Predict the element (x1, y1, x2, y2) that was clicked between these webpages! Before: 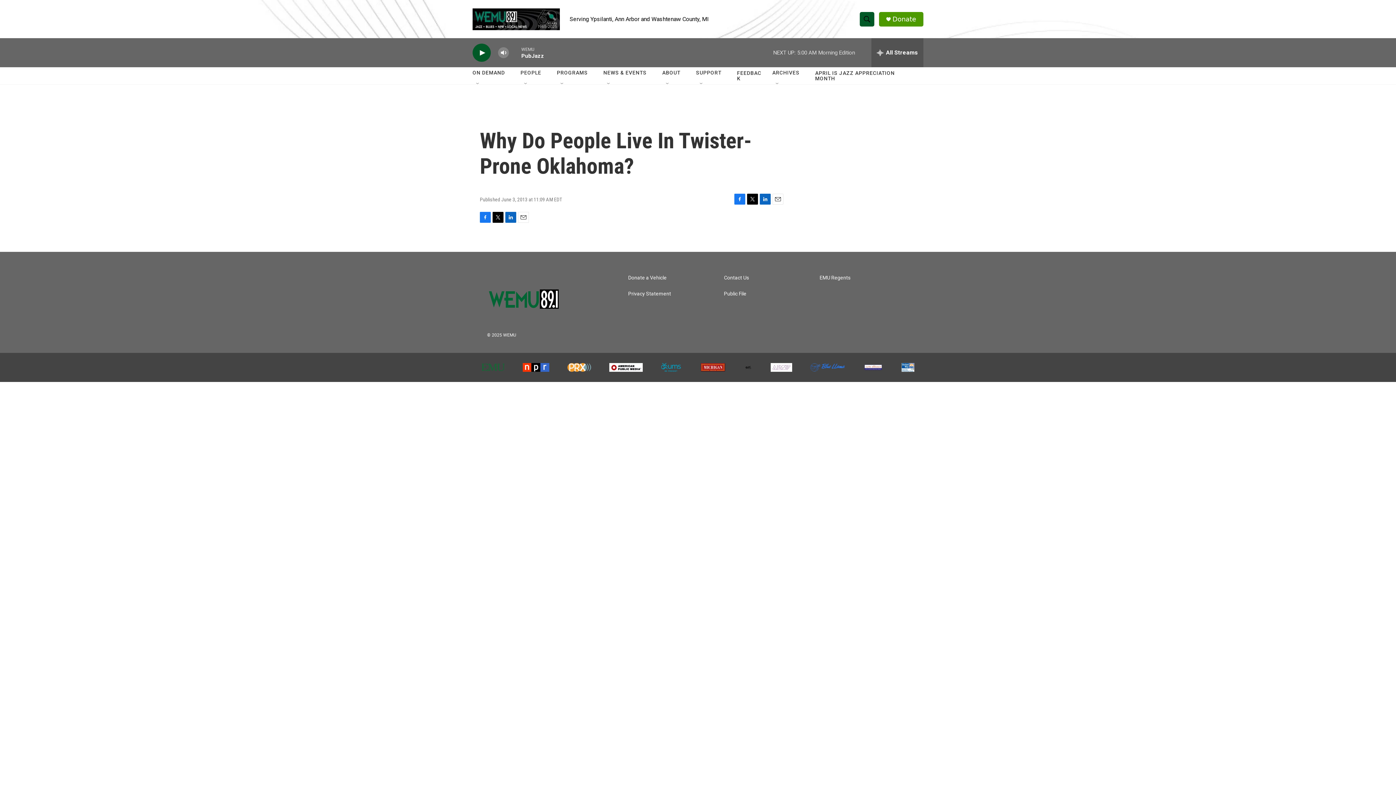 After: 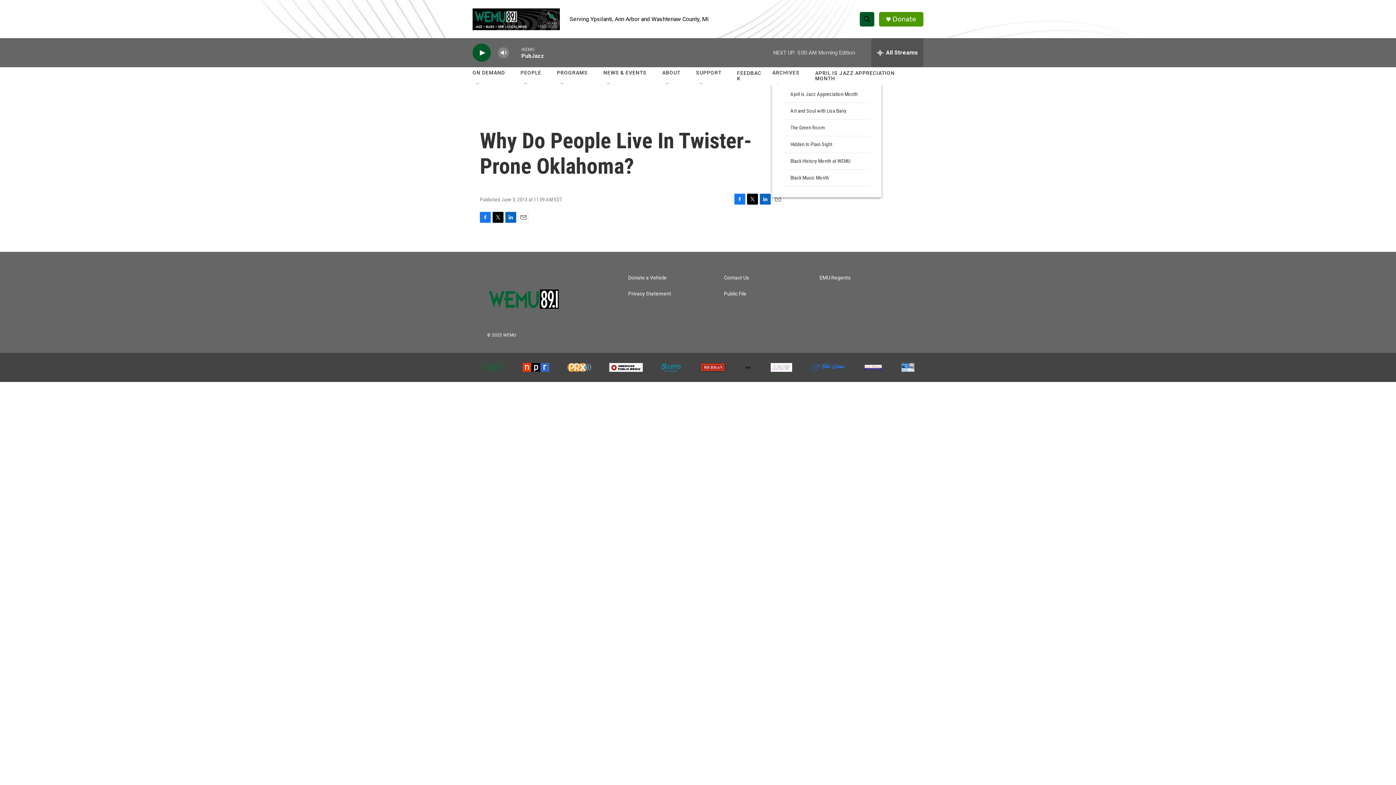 Action: bbox: (775, 81, 780, 87) label: Open Sub Navigation